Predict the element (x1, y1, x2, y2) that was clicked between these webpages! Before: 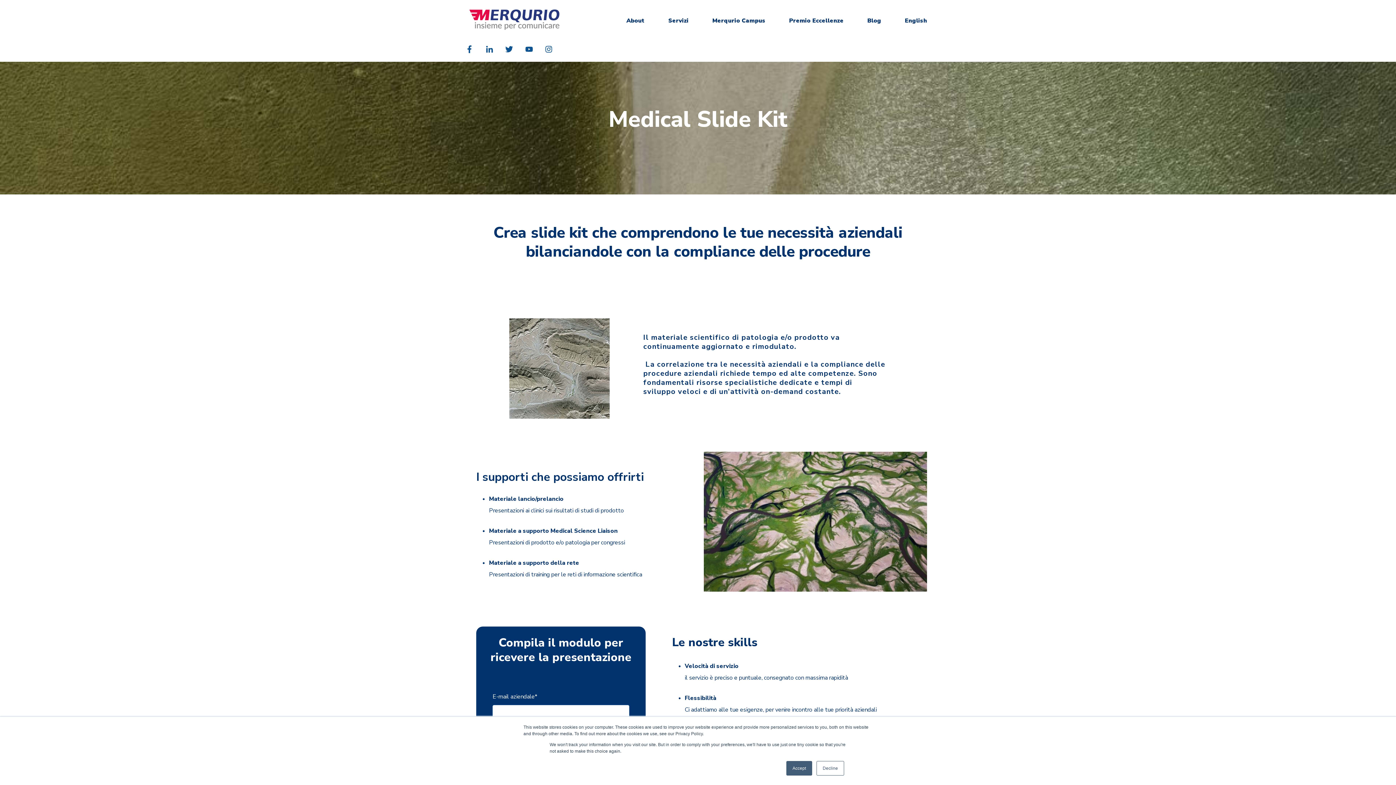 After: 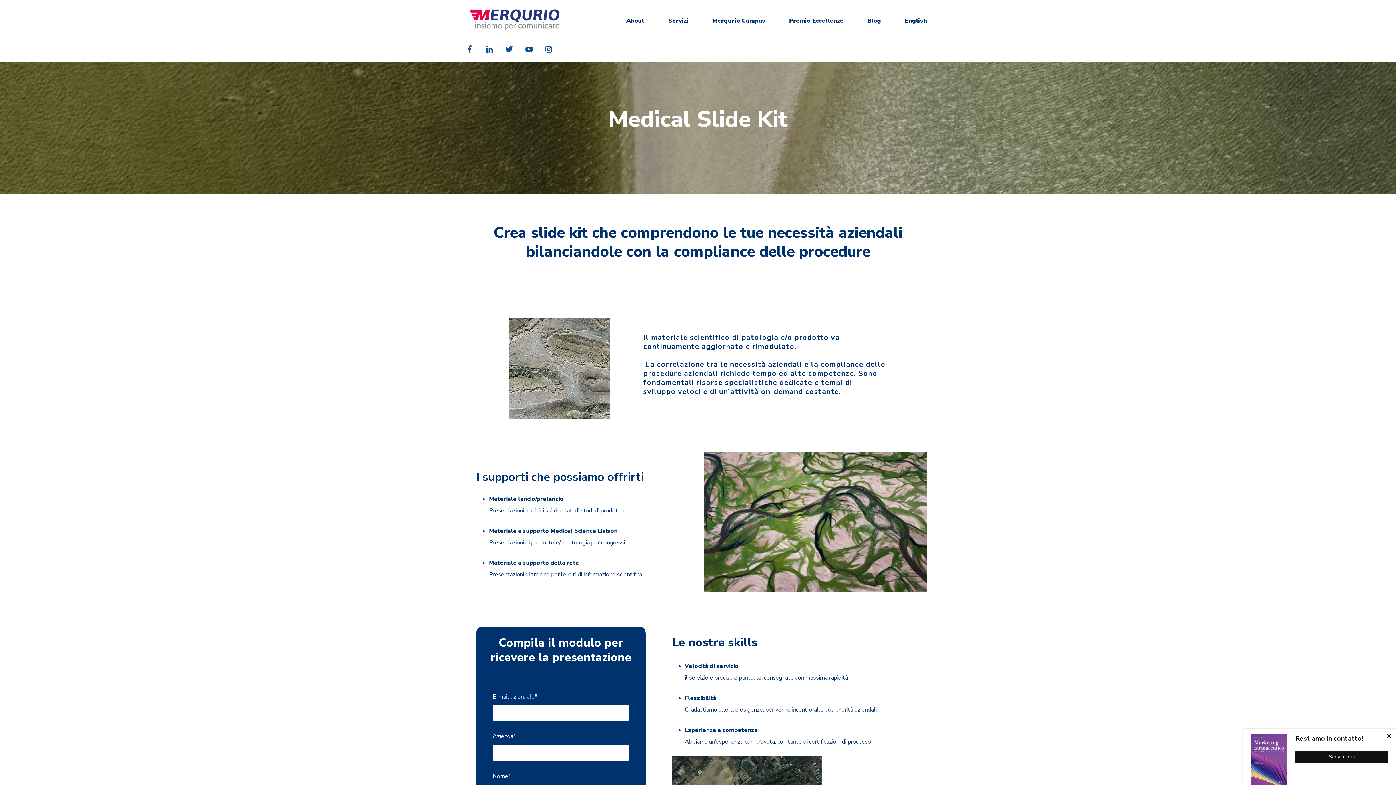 Action: bbox: (786, 761, 812, 776) label: Accept